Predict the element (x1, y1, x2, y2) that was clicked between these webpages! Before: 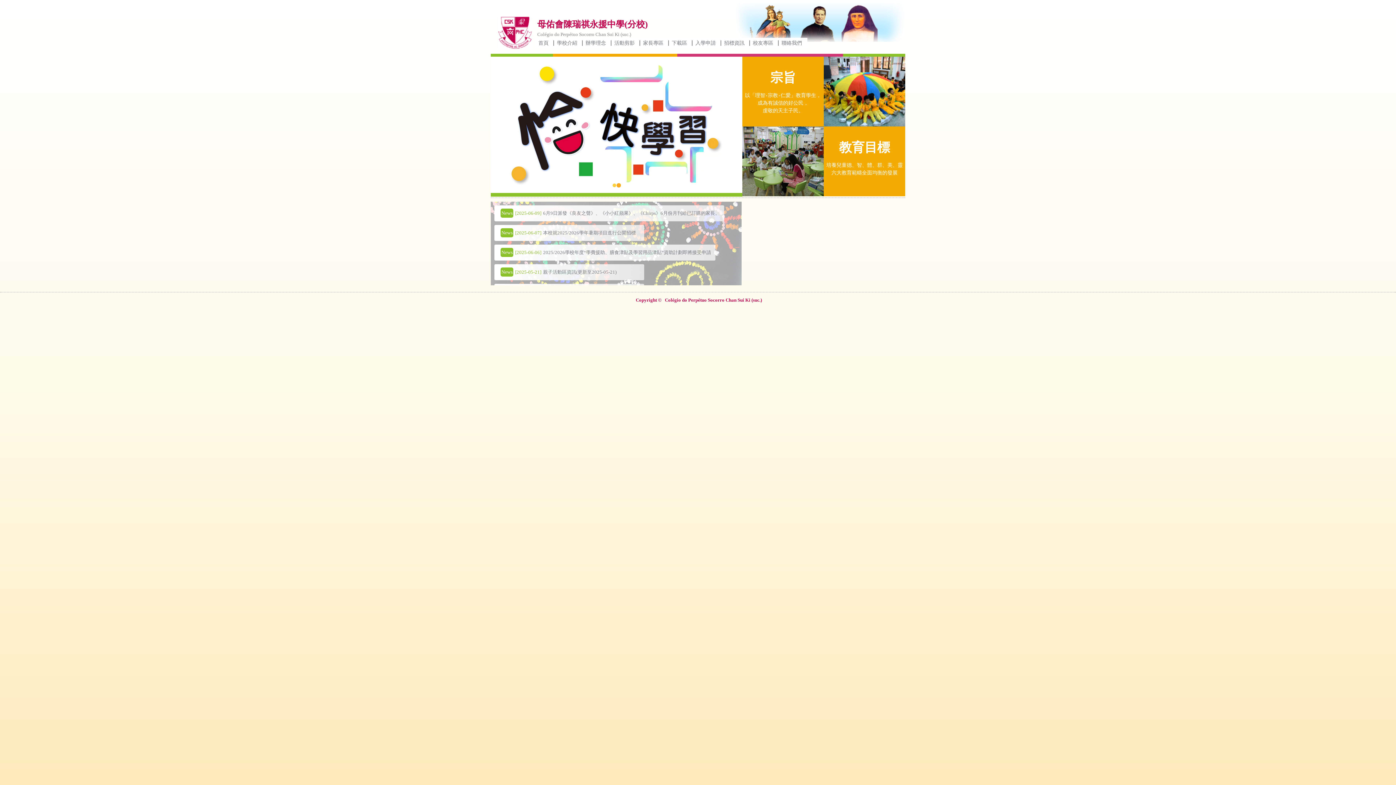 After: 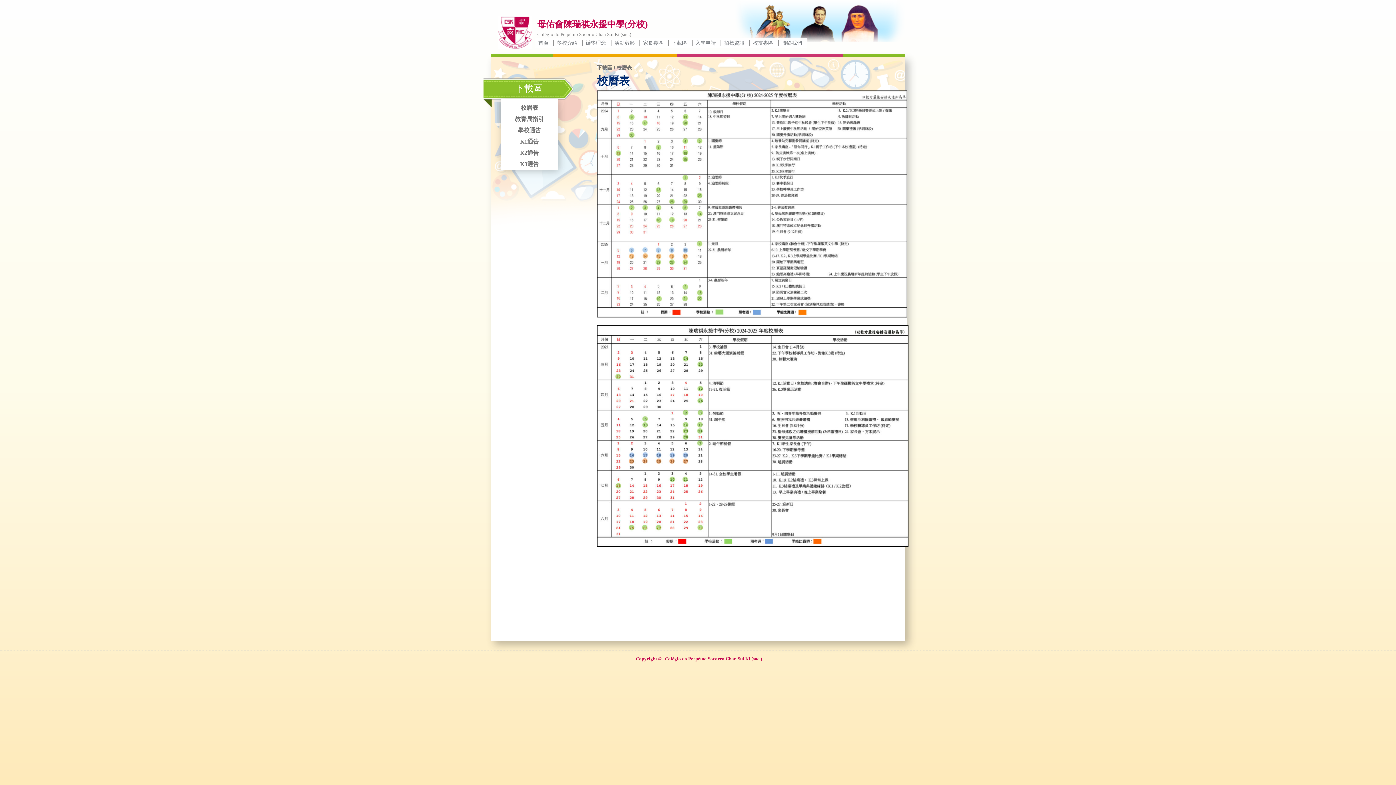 Action: label: 下載區 bbox: (669, 37, 692, 48)